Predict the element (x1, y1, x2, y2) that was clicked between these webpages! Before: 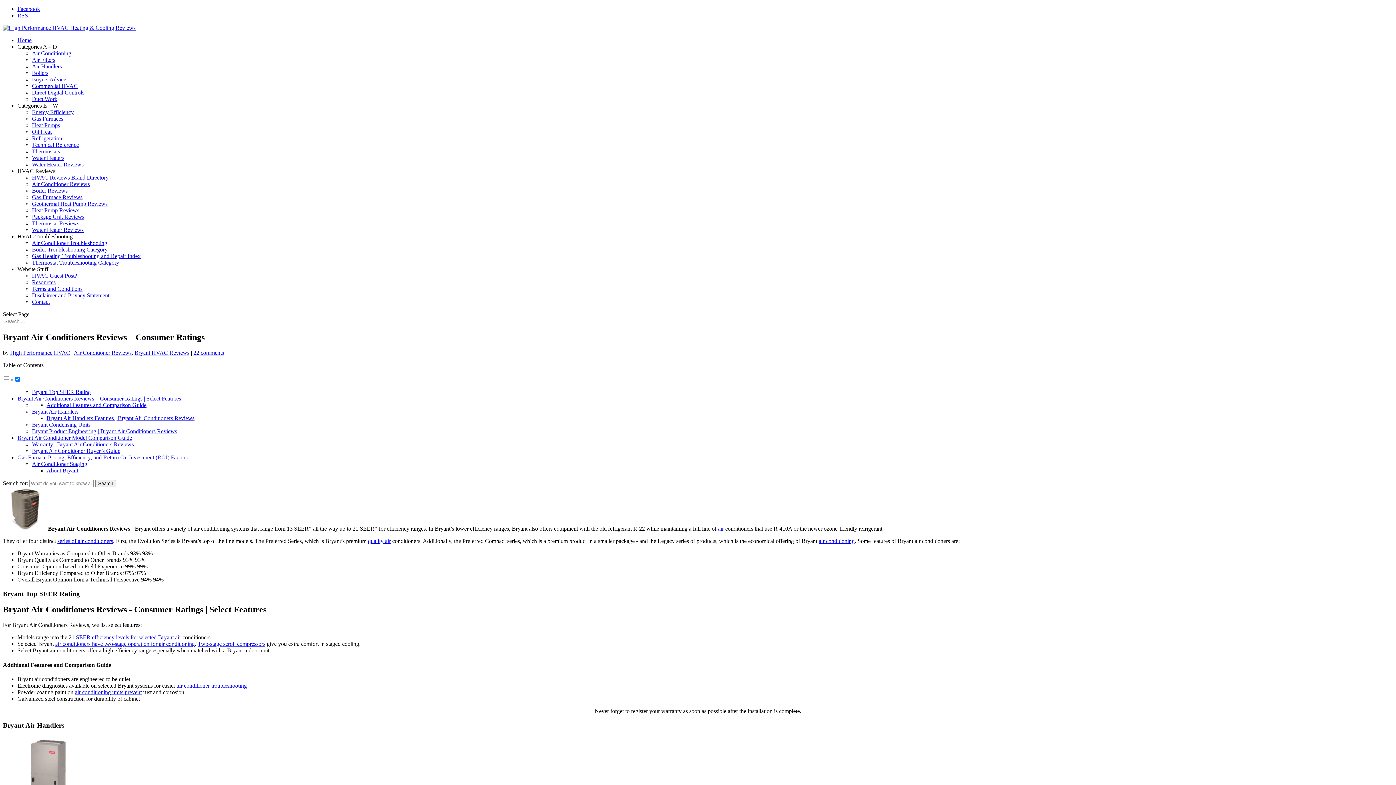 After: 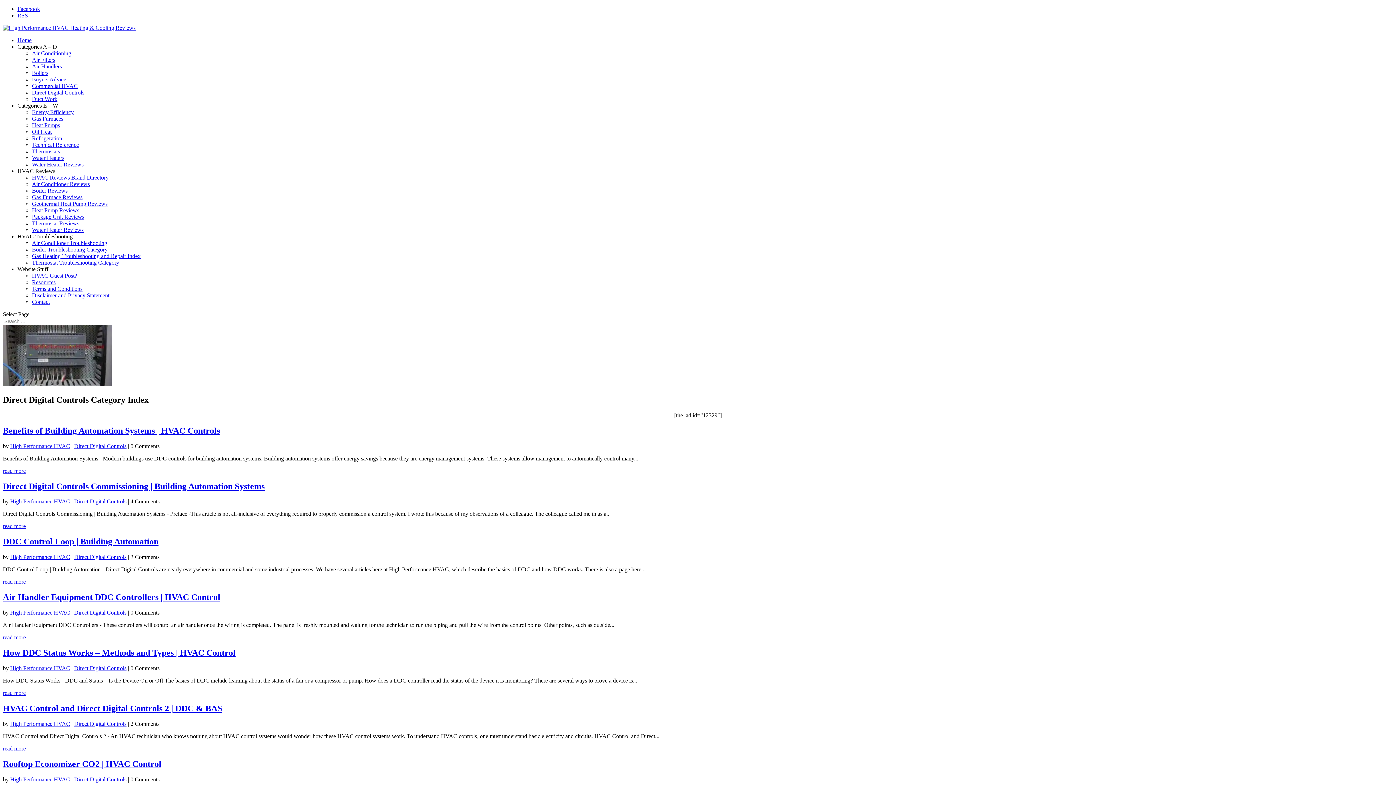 Action: label: Direct Digital Controls bbox: (32, 89, 84, 95)